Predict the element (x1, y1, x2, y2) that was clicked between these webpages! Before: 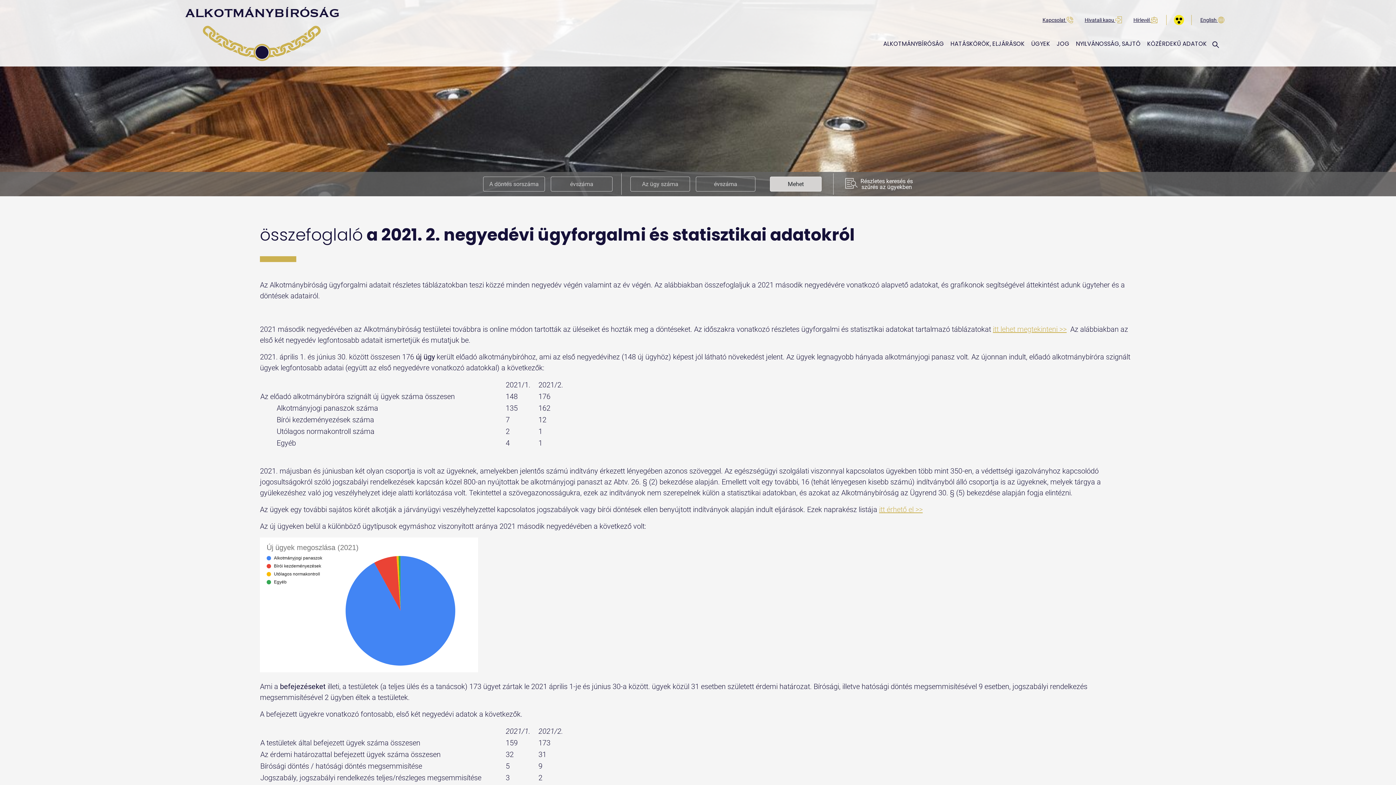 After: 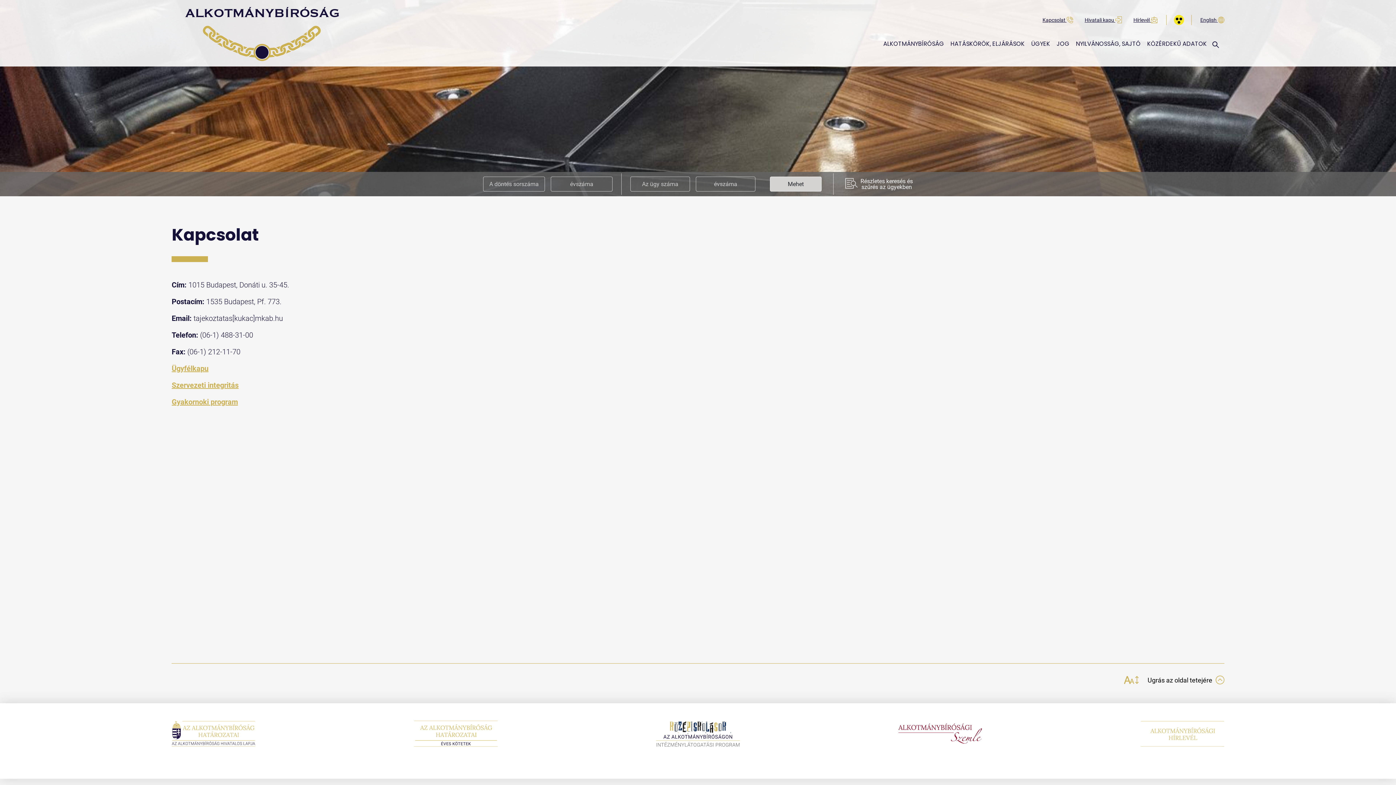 Action: label: Kapcsolat  bbox: (1042, 16, 1073, 24)